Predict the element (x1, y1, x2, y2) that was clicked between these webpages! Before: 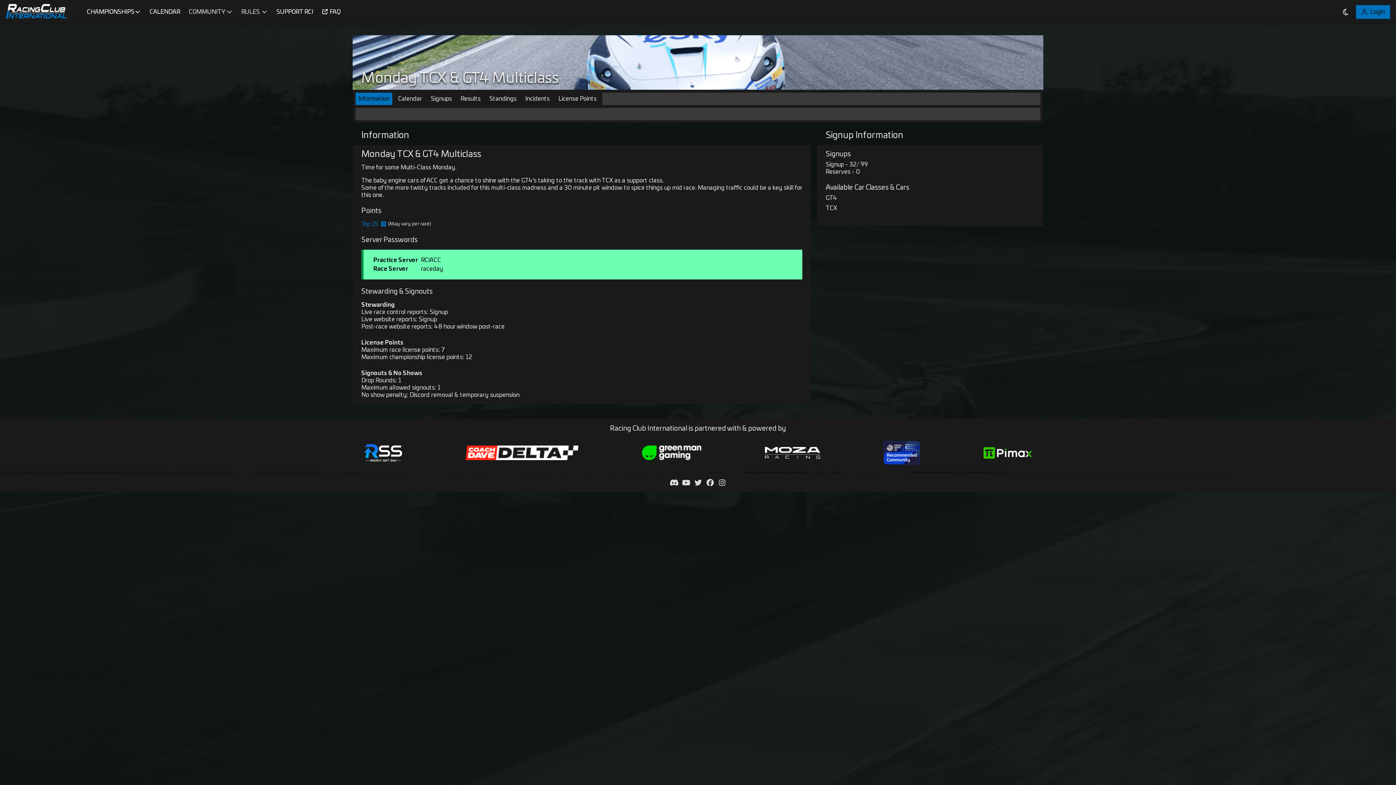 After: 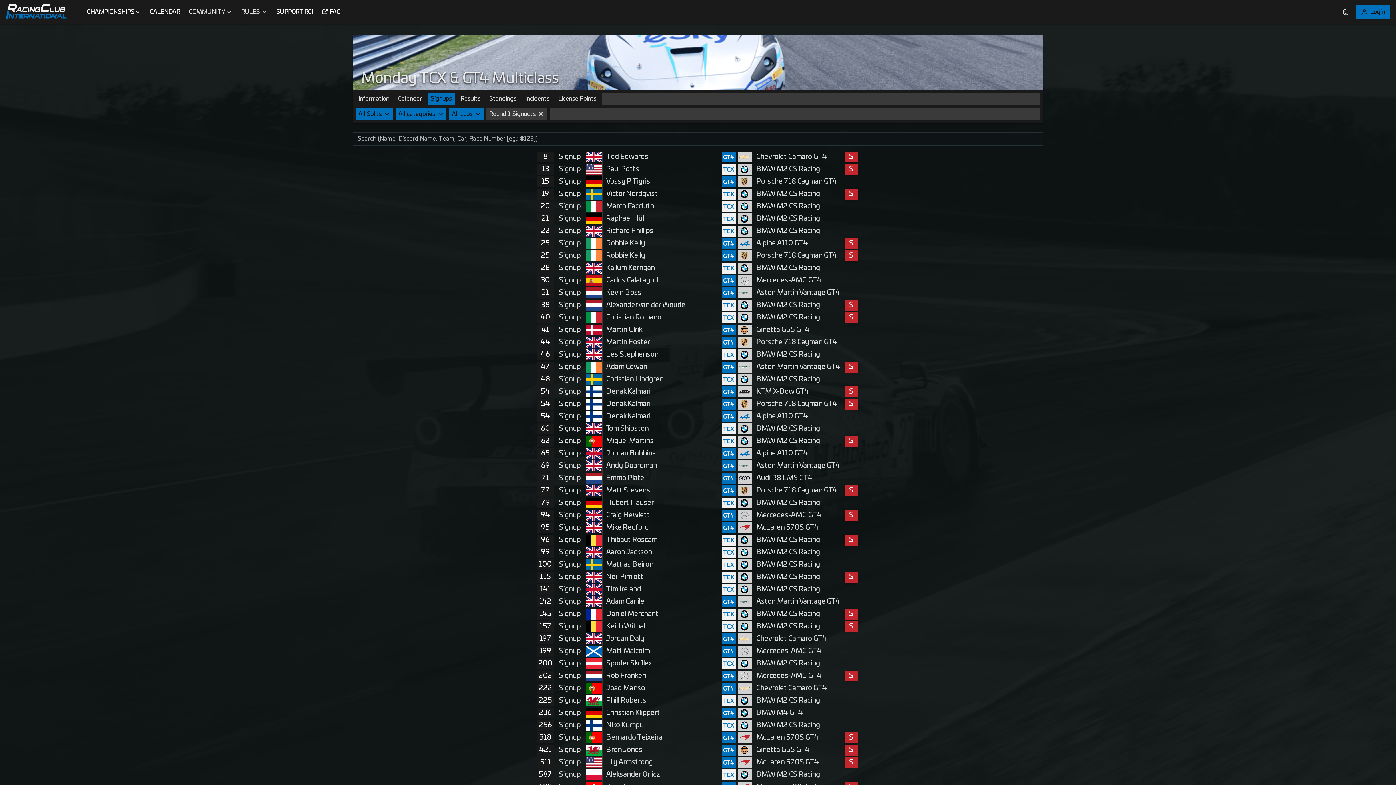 Action: label: Signups bbox: (428, 92, 454, 105)